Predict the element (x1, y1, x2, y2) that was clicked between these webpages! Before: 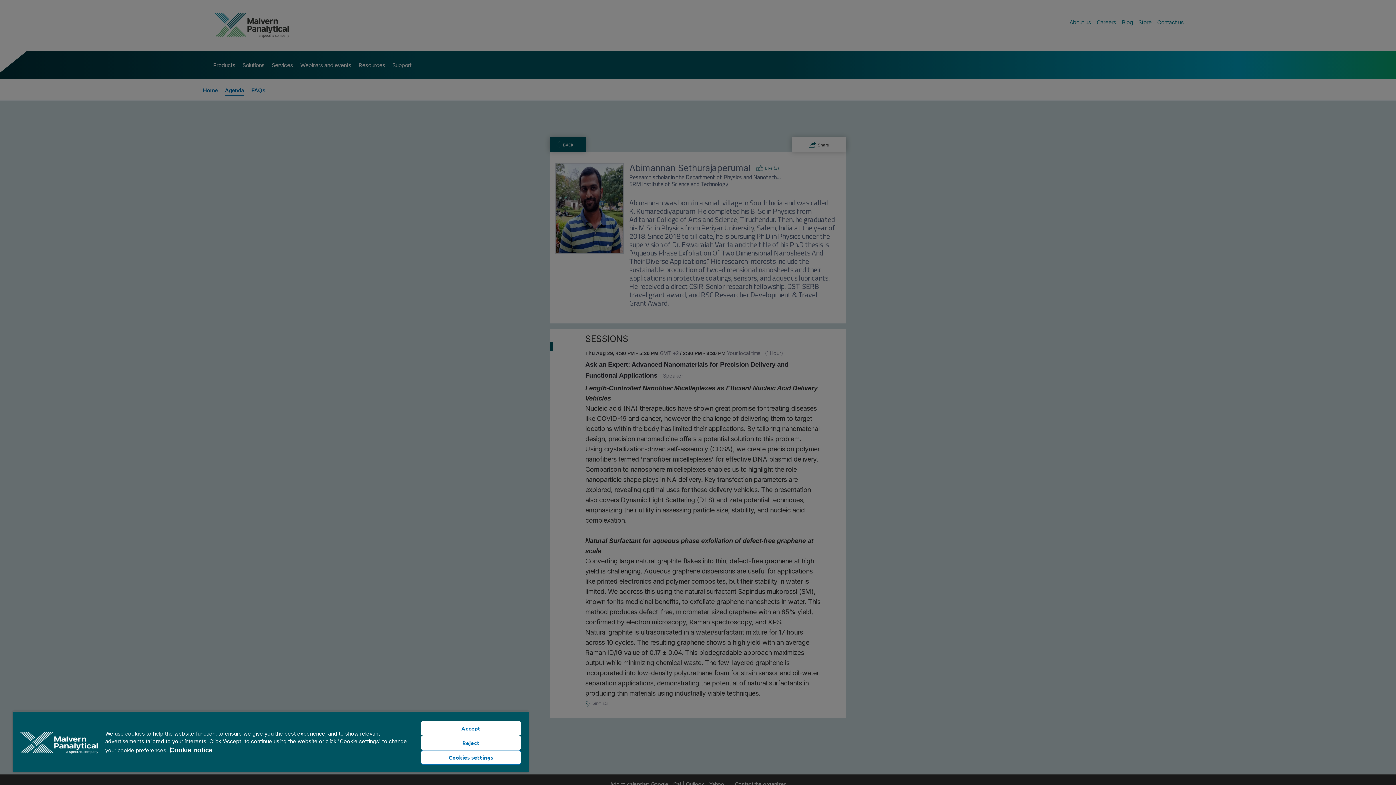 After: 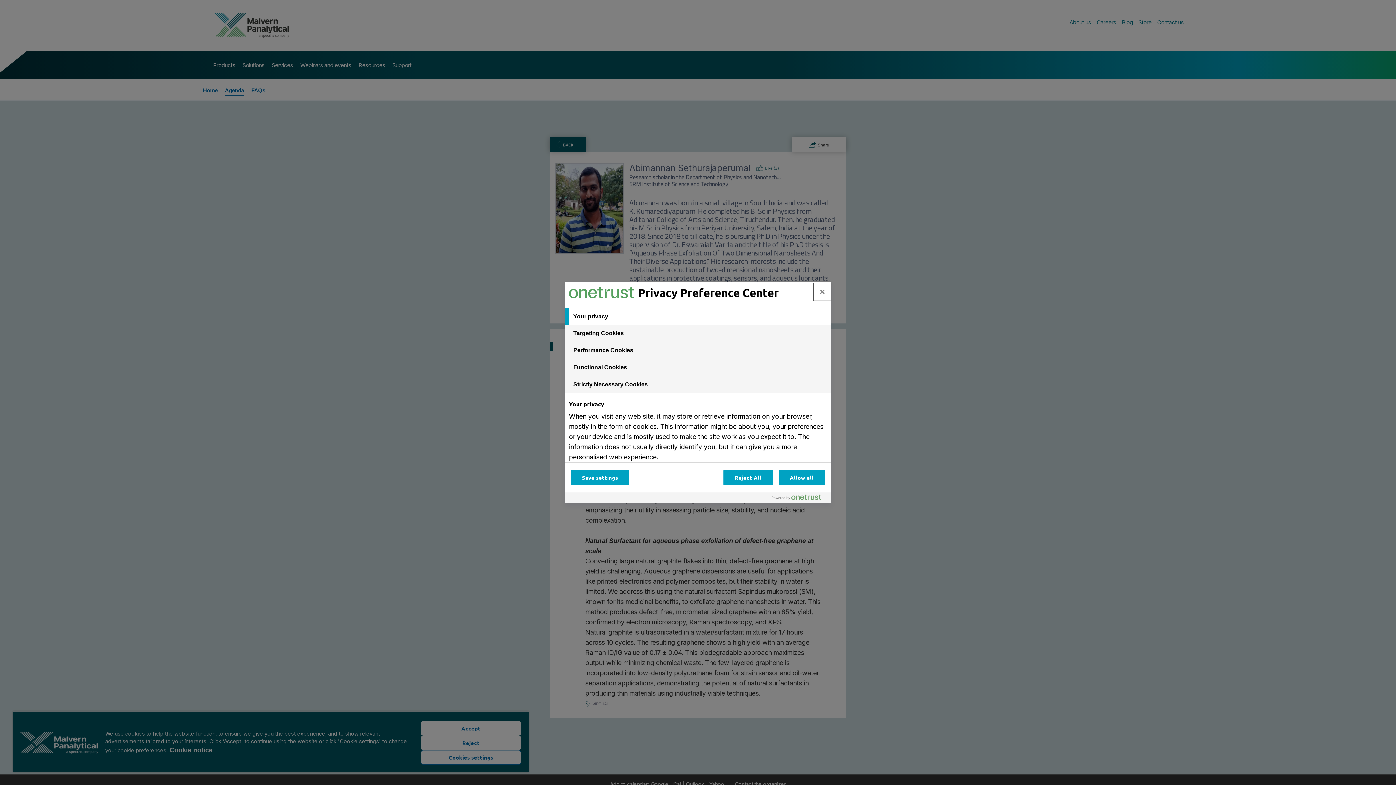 Action: label: Cookies settings bbox: (421, 750, 521, 765)